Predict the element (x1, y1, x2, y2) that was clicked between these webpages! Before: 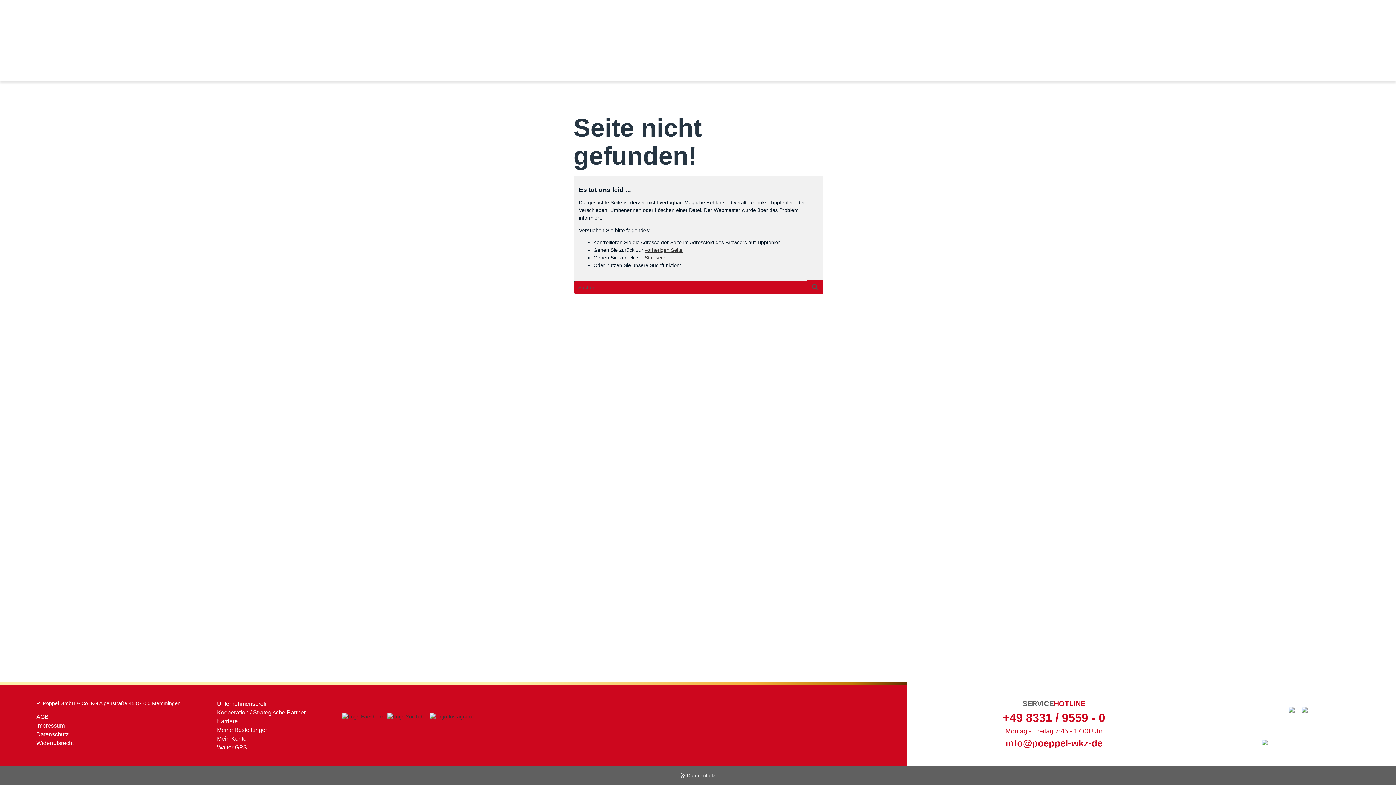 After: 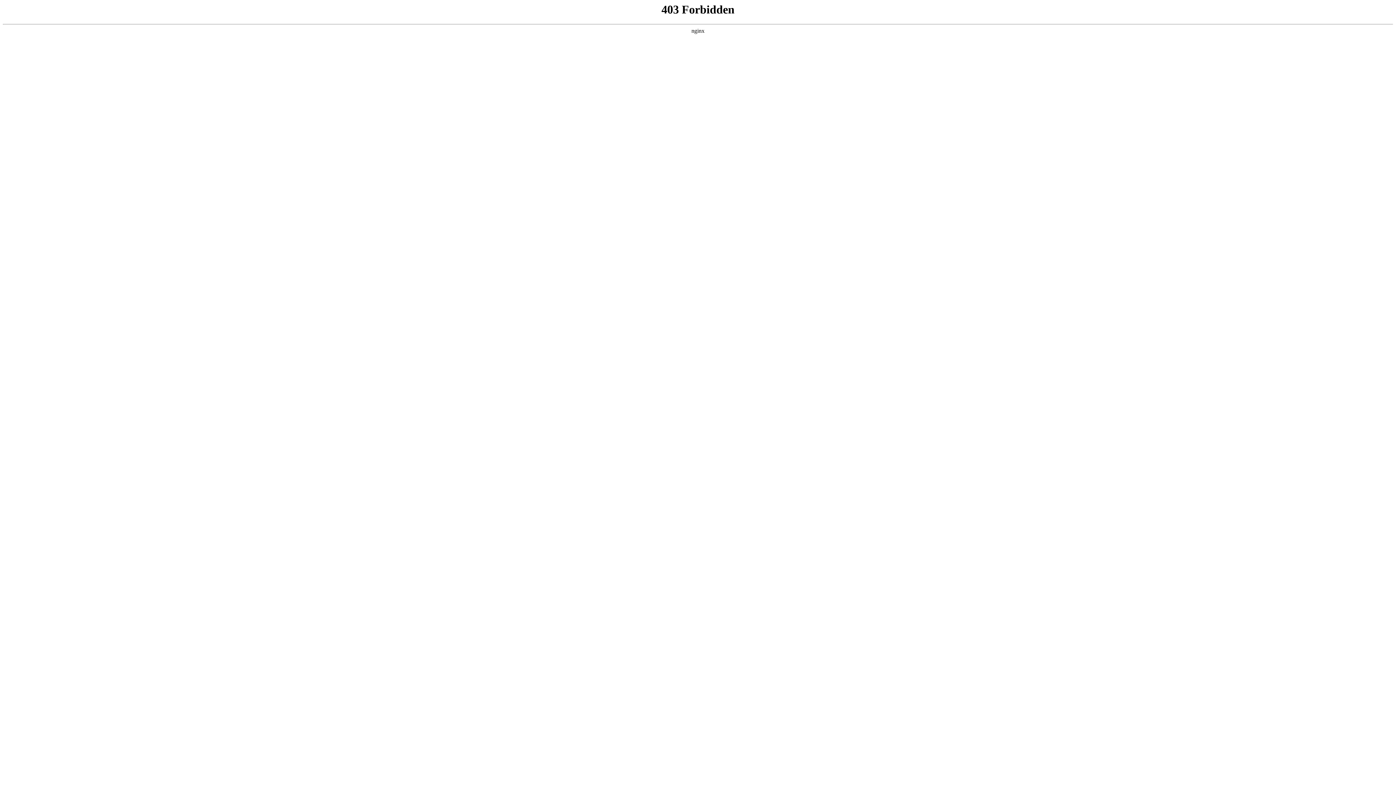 Action: bbox: (36, 722, 64, 729) label: Impressum